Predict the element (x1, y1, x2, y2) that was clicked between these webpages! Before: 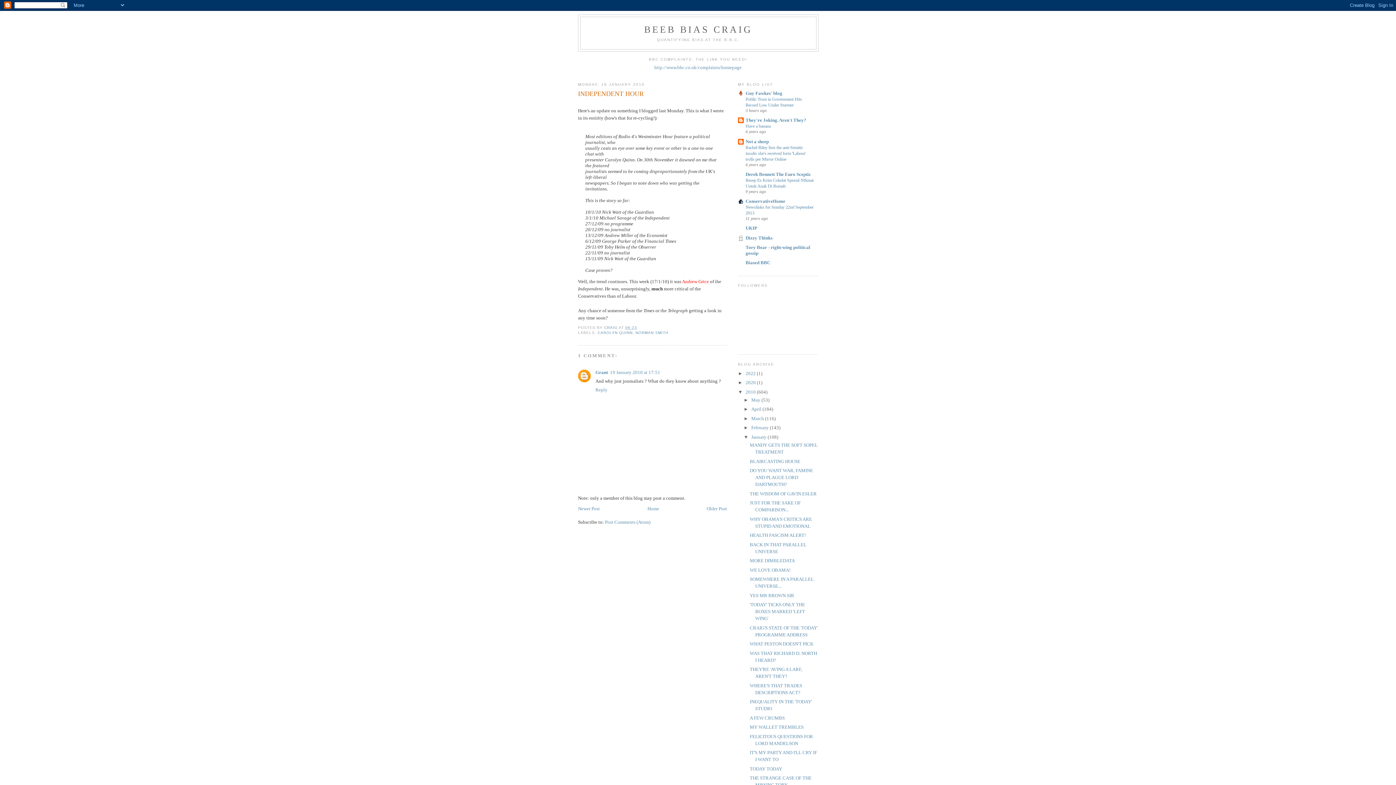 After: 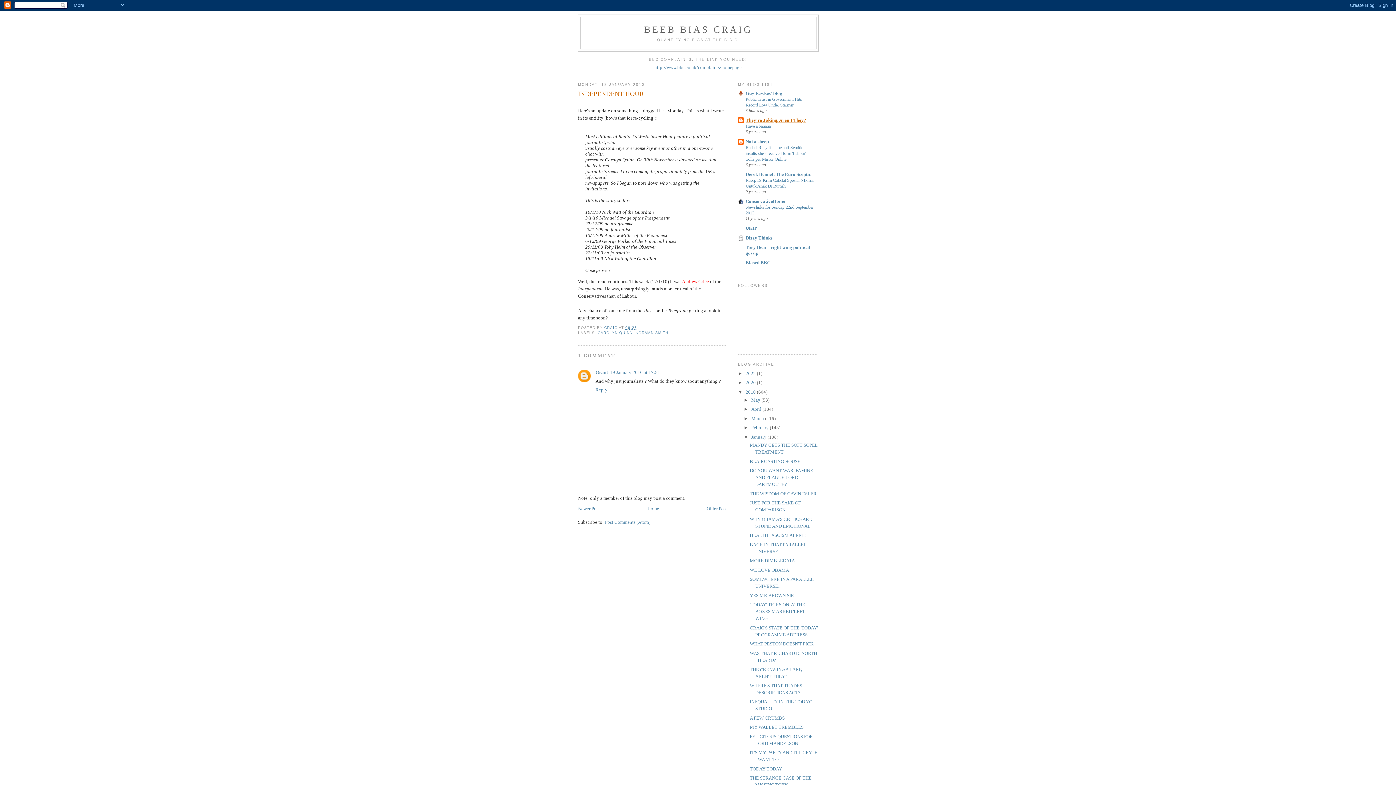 Action: bbox: (745, 117, 806, 123) label: They're Joking. Aren't They?